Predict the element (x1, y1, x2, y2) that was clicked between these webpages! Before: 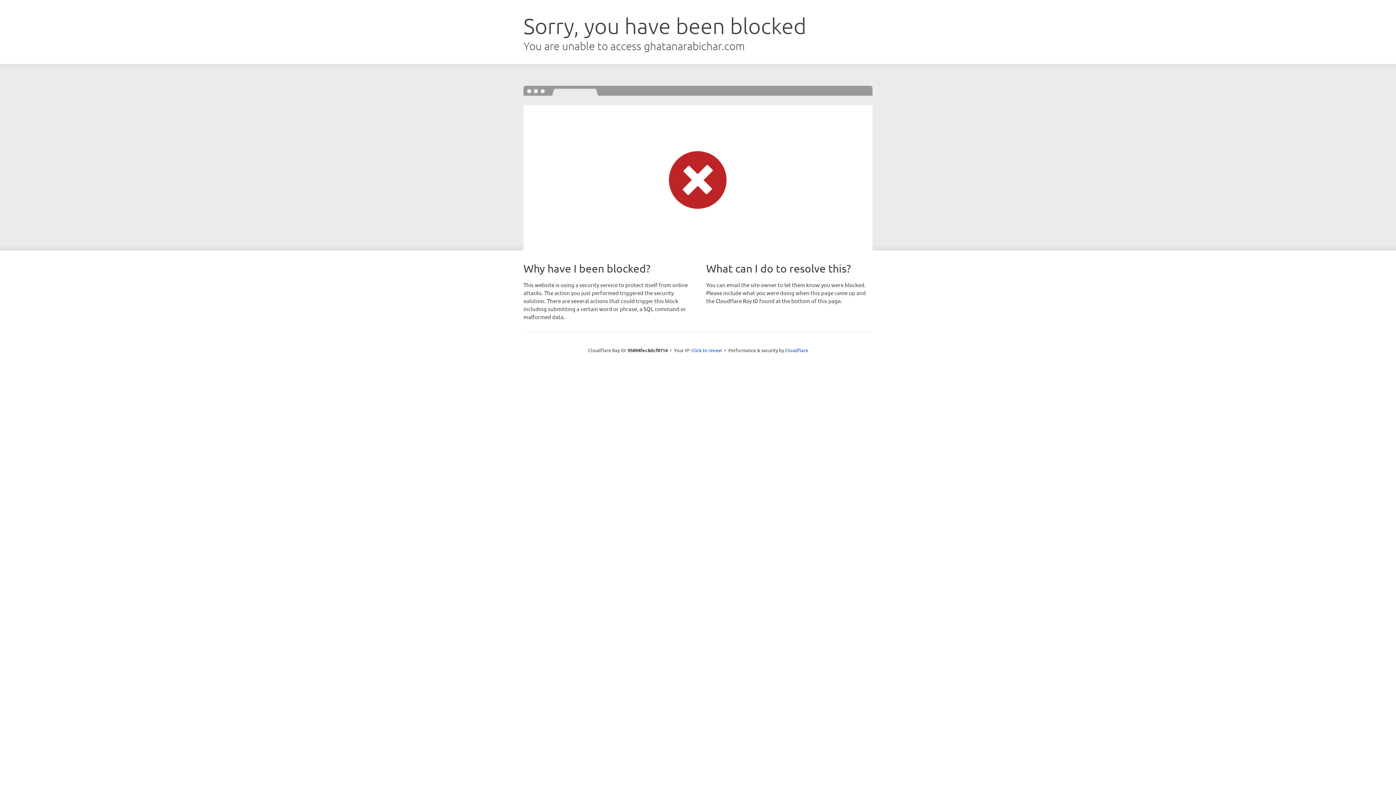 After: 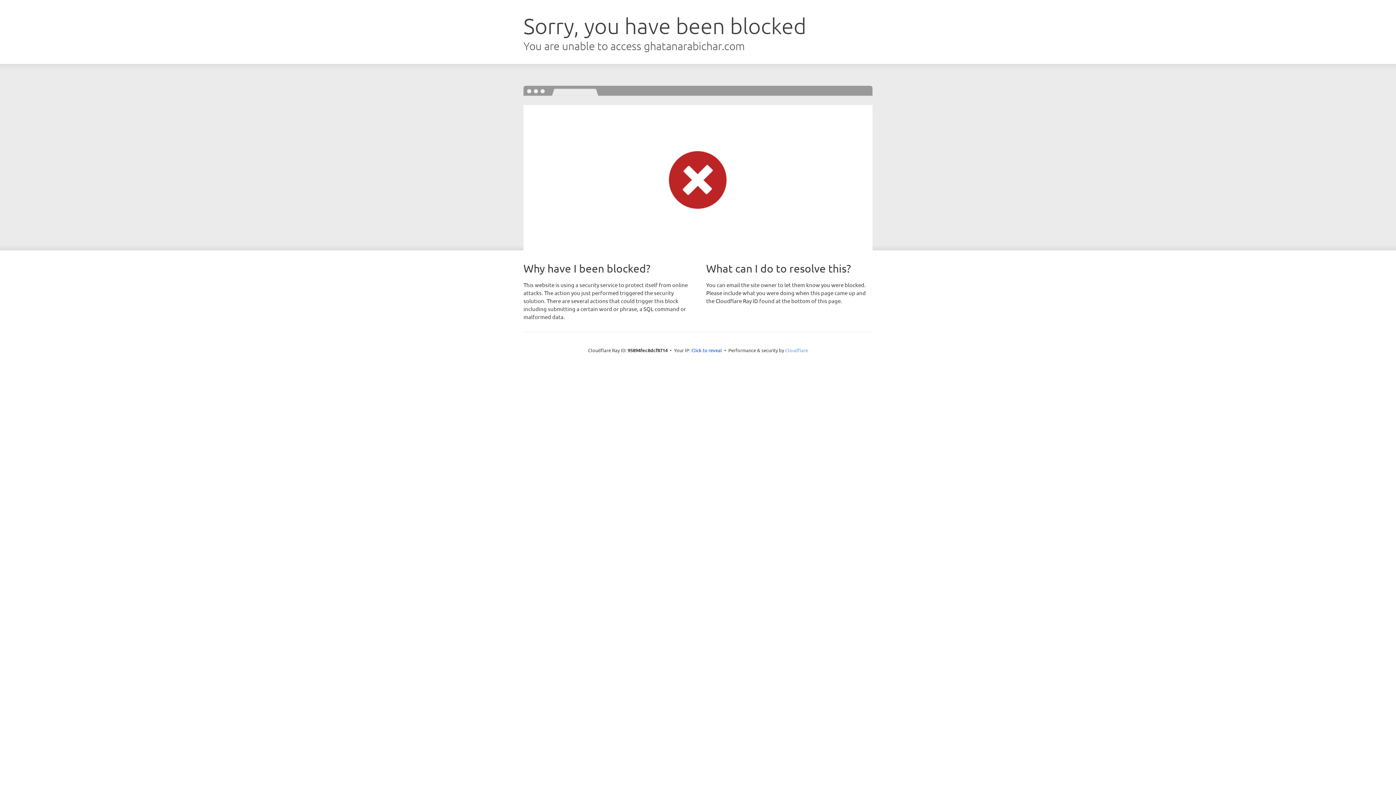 Action: label: Cloudflare bbox: (785, 347, 808, 353)